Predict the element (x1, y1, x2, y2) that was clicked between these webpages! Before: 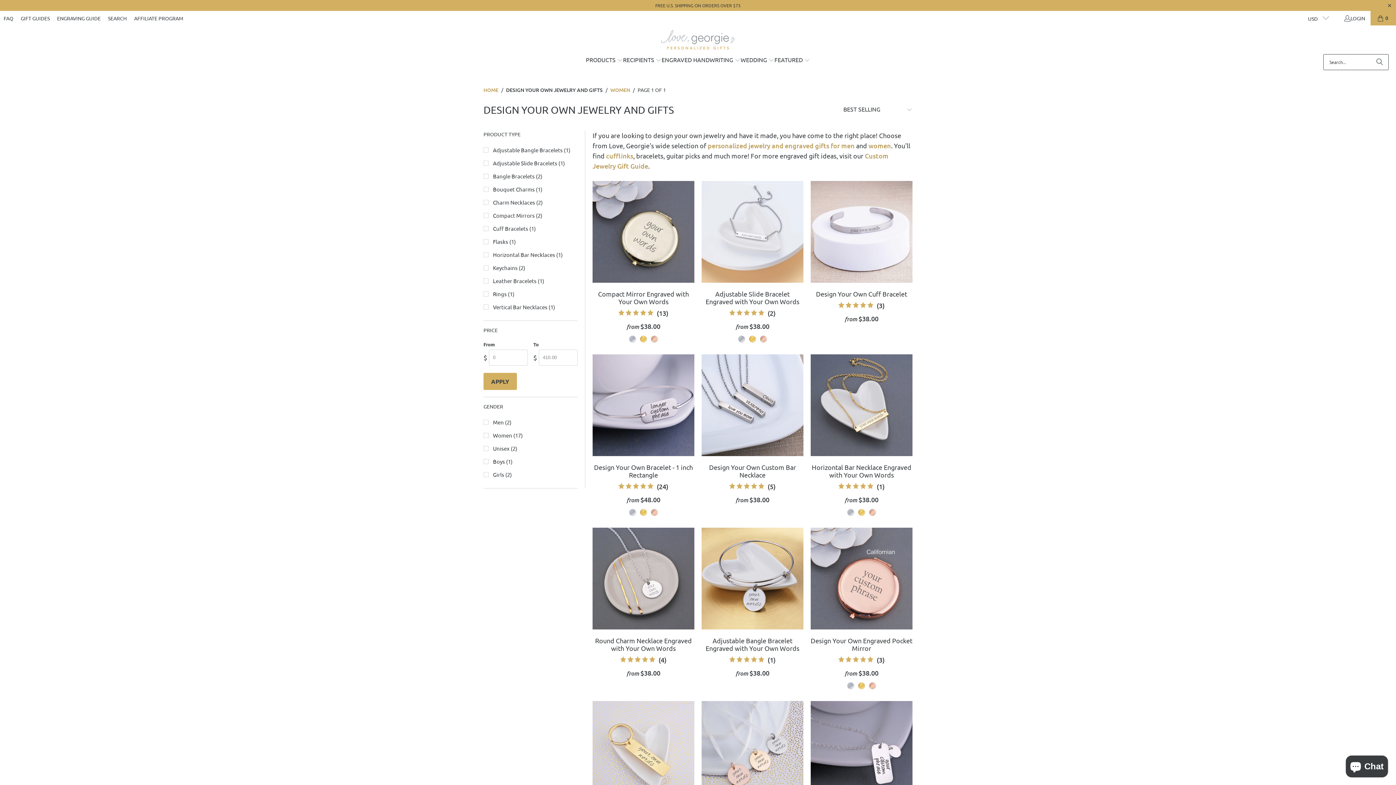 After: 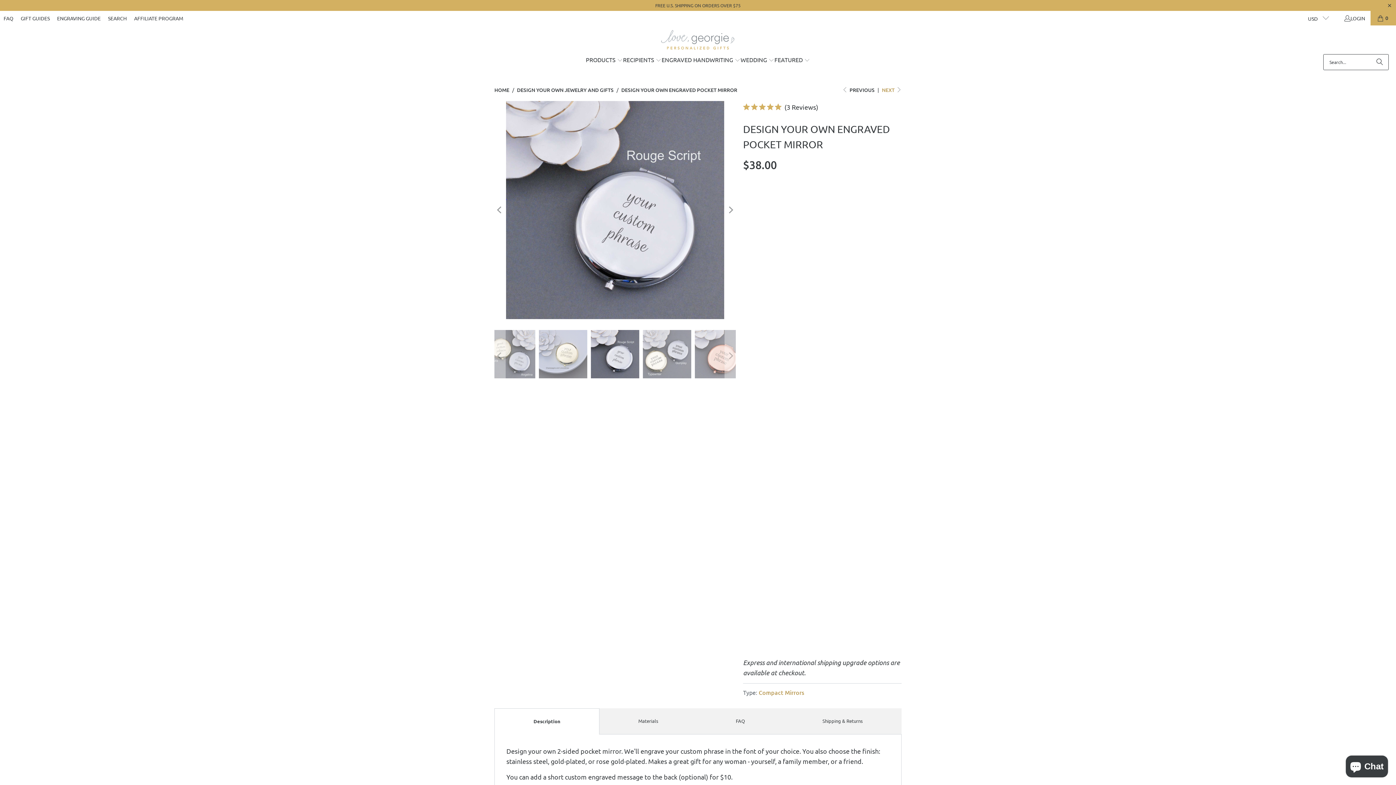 Action: bbox: (846, 681, 855, 690)